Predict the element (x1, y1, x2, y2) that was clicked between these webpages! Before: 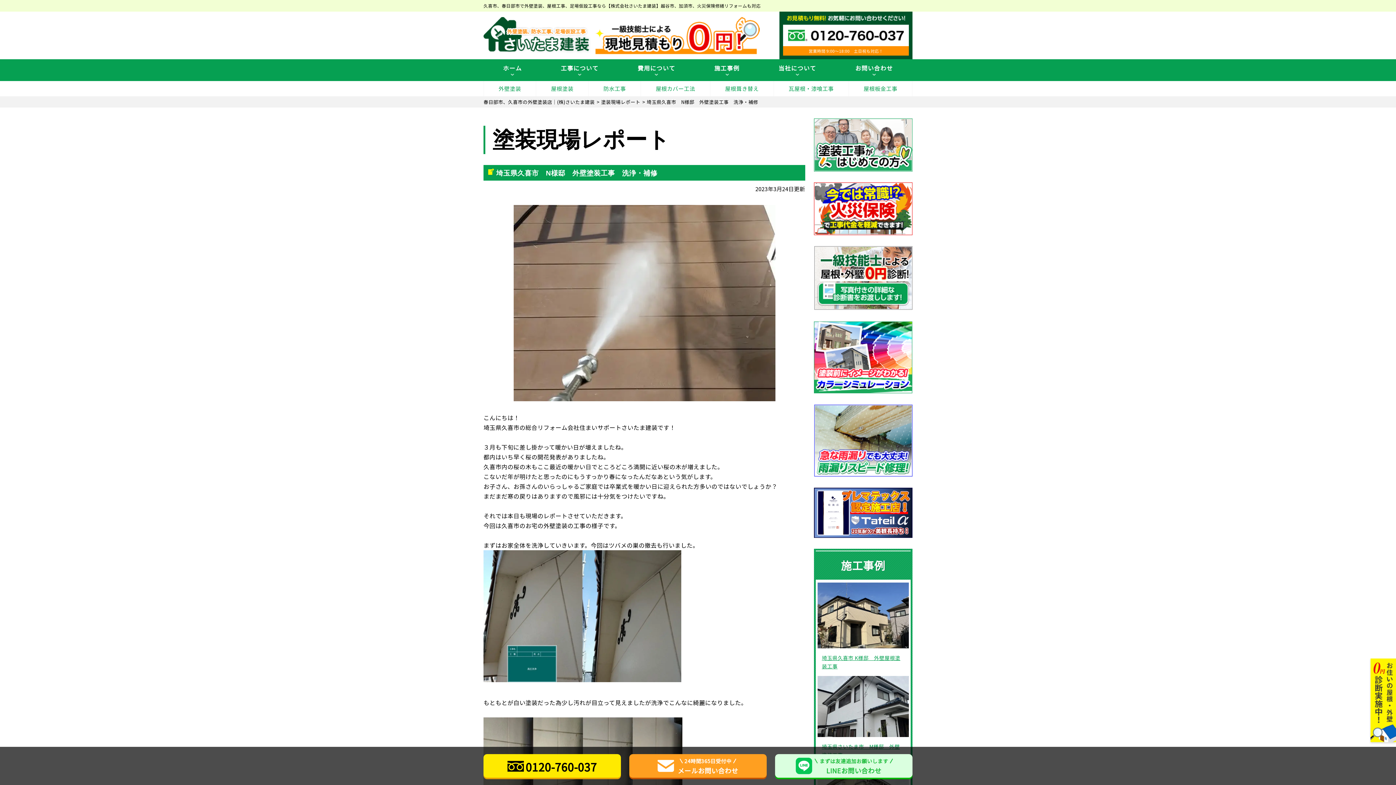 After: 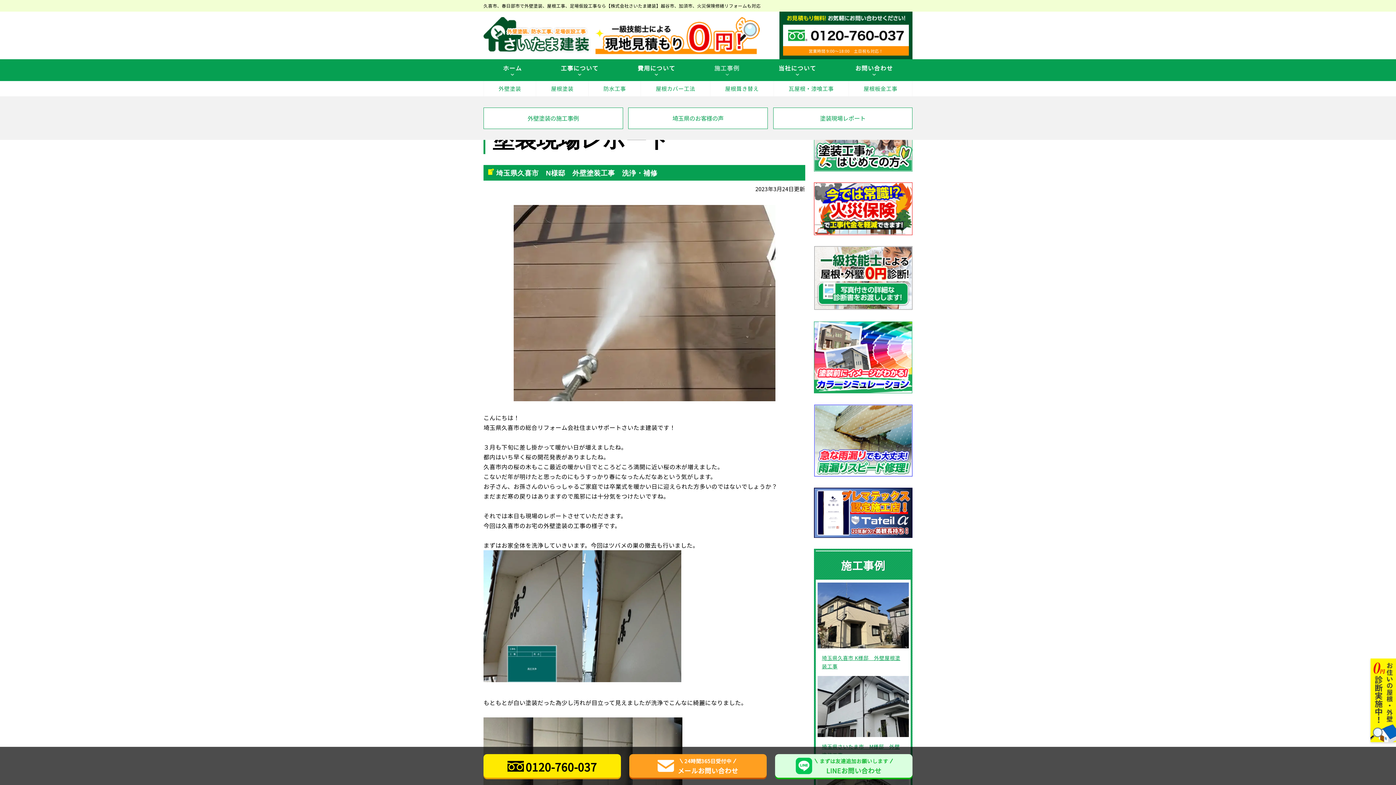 Action: label: 施工事例 bbox: (695, 64, 759, 75)